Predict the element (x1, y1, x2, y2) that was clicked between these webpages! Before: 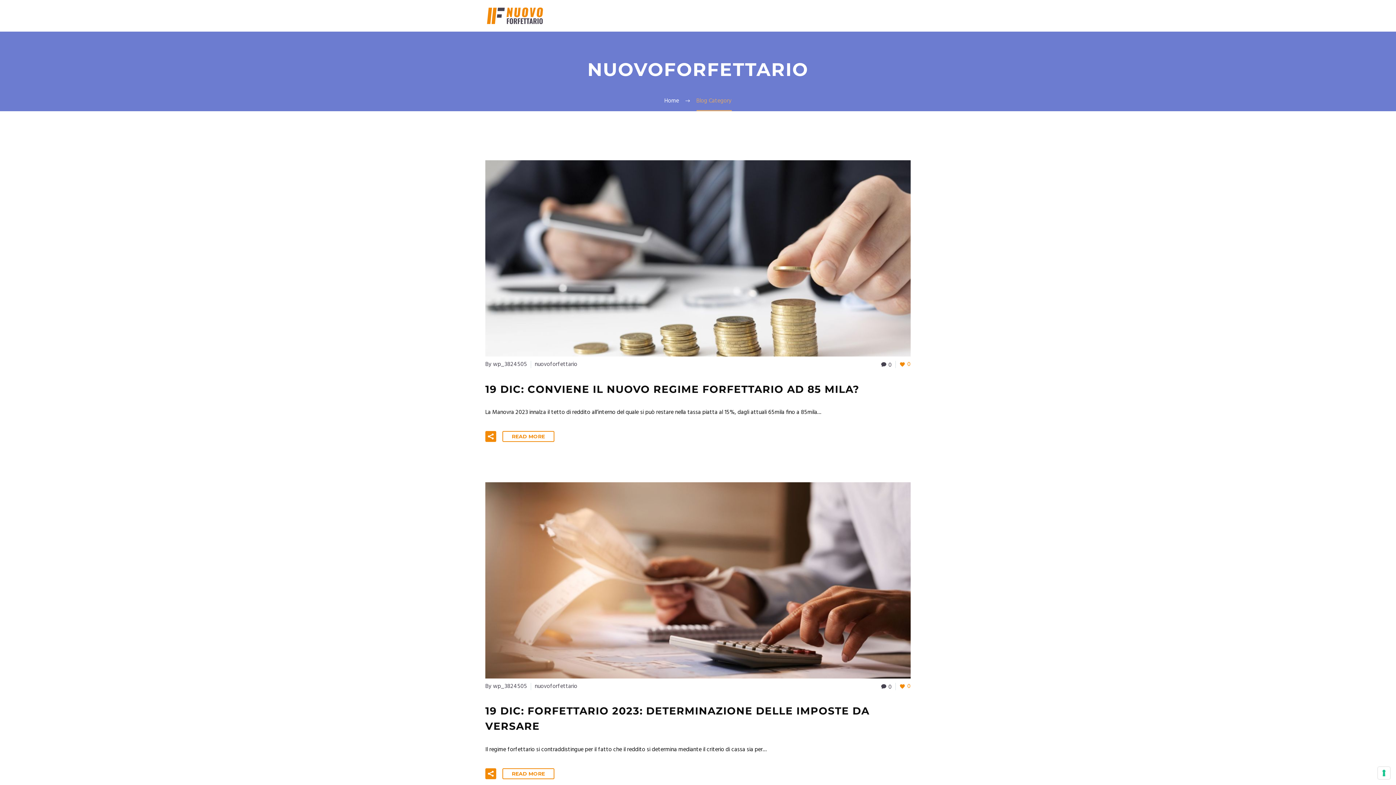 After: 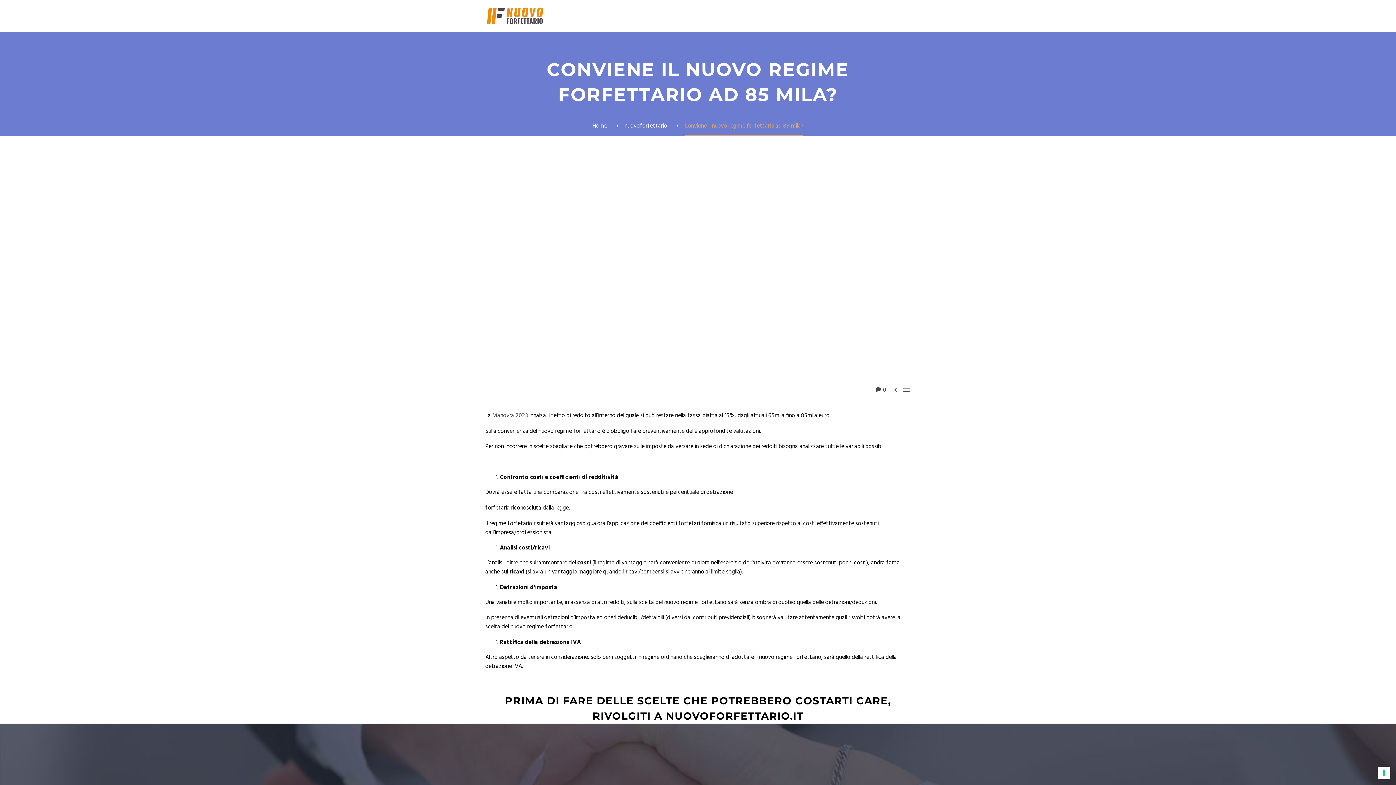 Action: label: 19 DIC: CONVIENE IL NUOVO REGIME FORFETTARIO AD 85 MILA? bbox: (485, 383, 859, 395)